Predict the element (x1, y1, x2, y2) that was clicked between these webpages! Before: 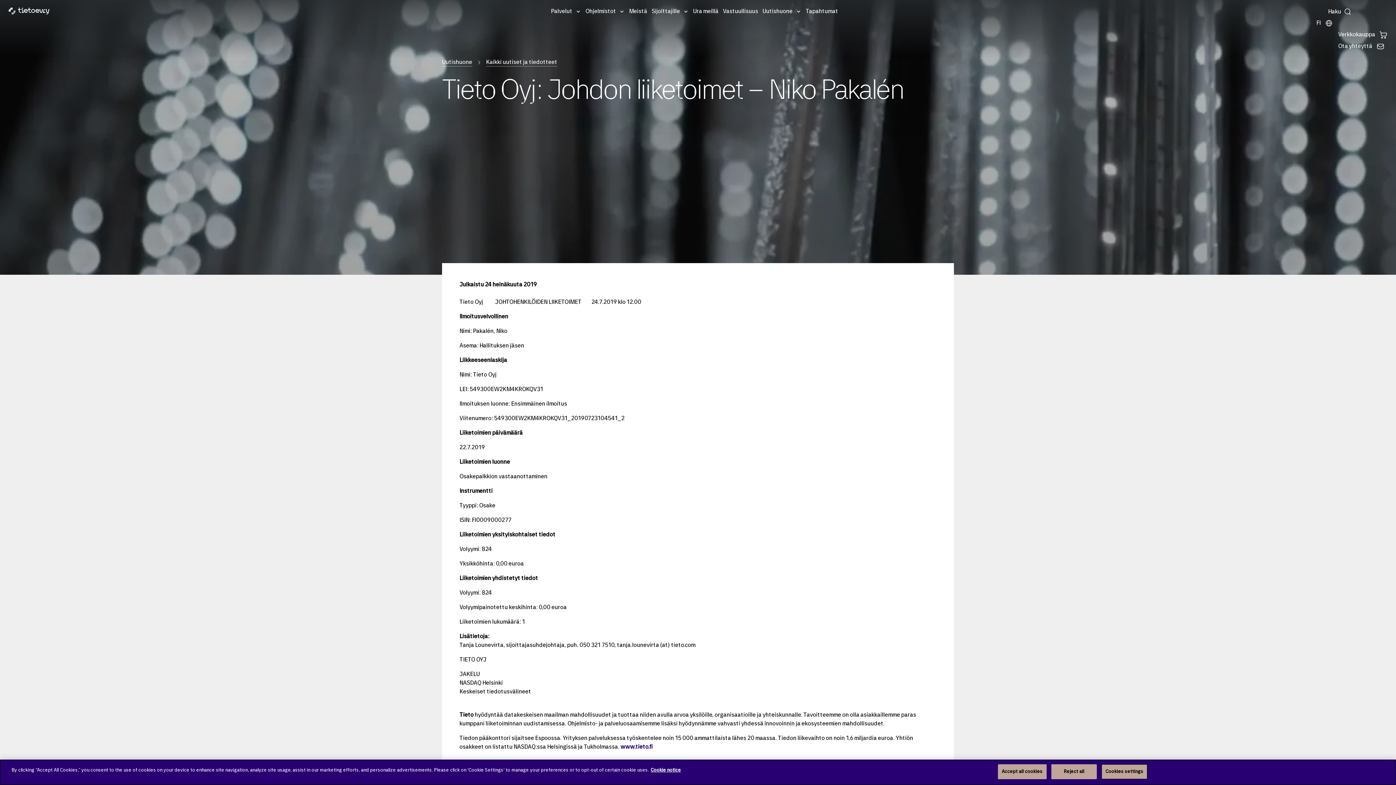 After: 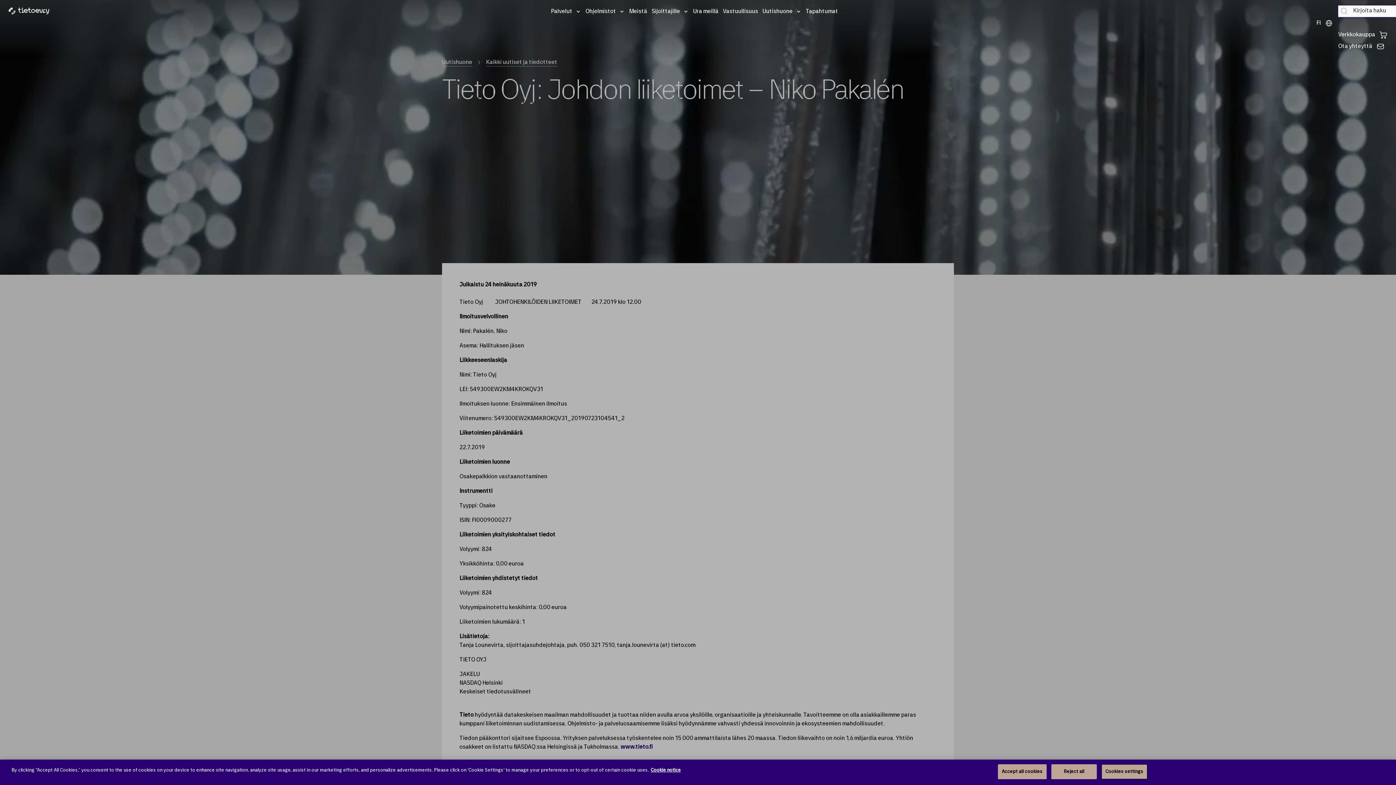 Action: bbox: (1326, 7, 1353, 16) label: Haku